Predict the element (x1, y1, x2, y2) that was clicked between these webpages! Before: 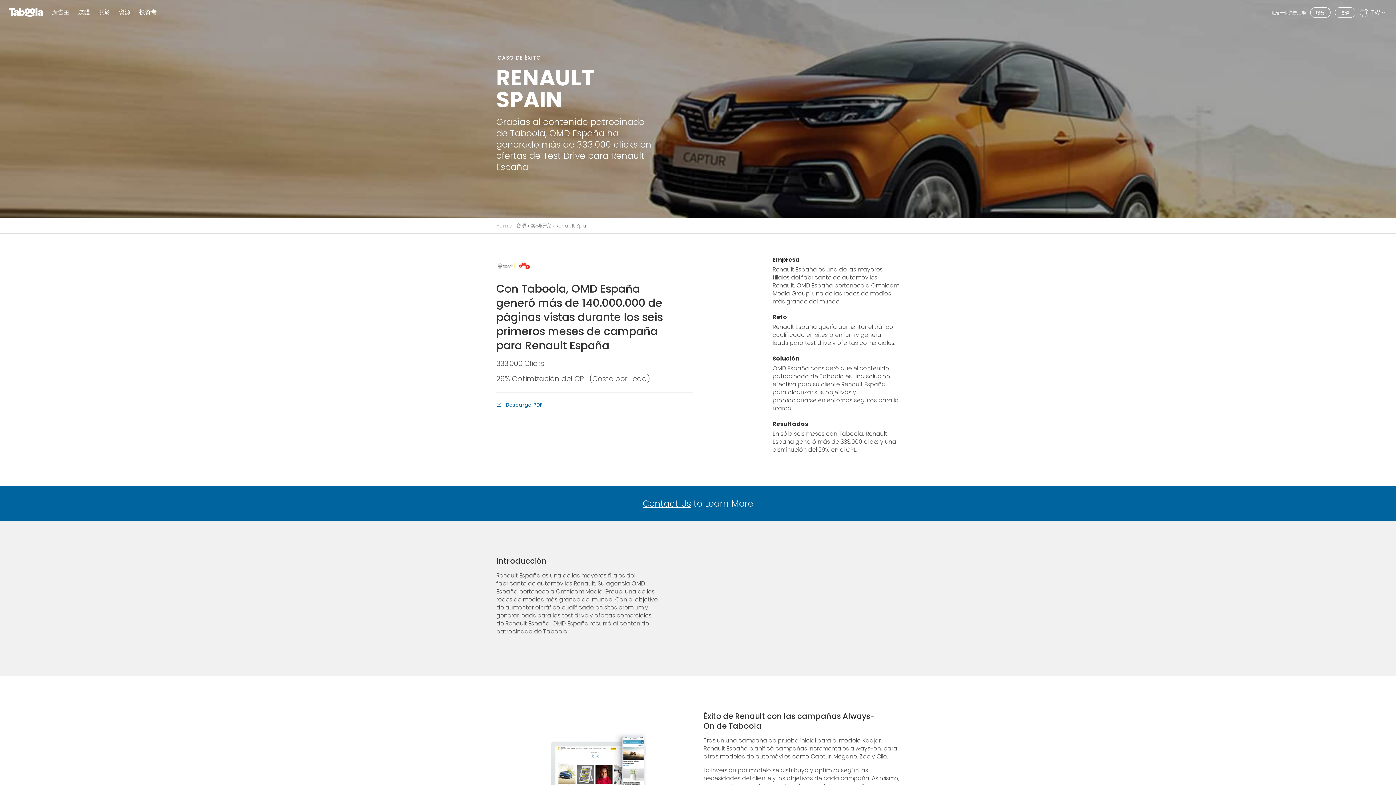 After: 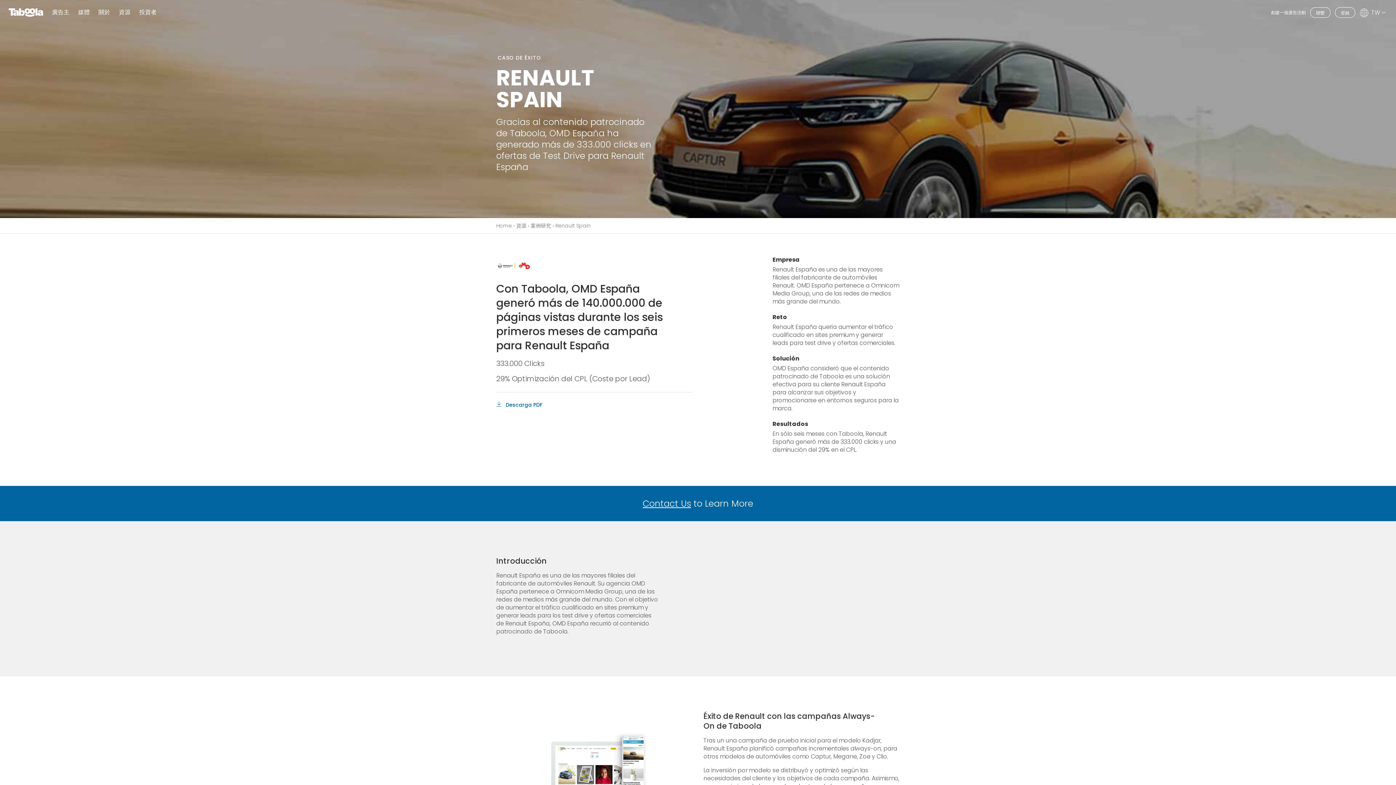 Action: label:  Descarga PDF bbox: (496, 400, 542, 409)